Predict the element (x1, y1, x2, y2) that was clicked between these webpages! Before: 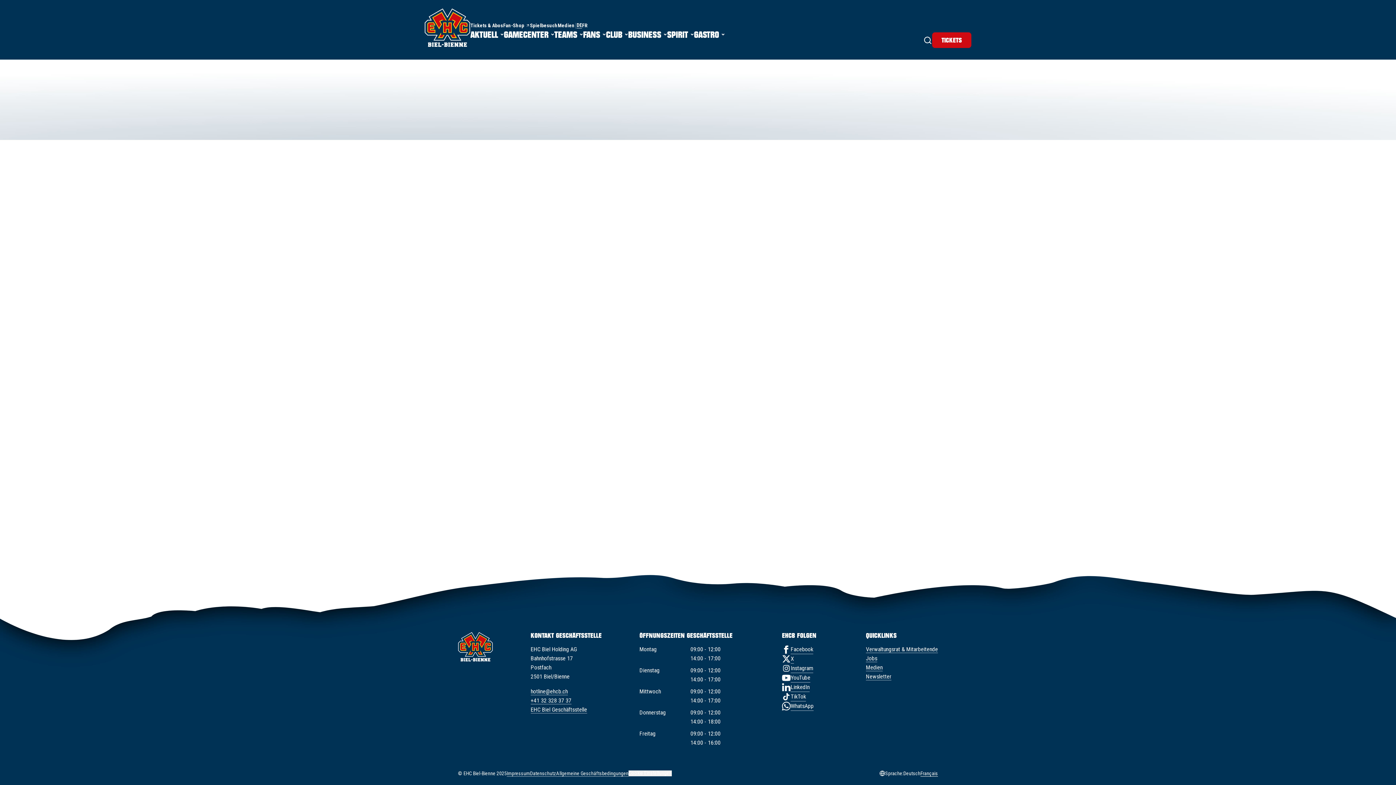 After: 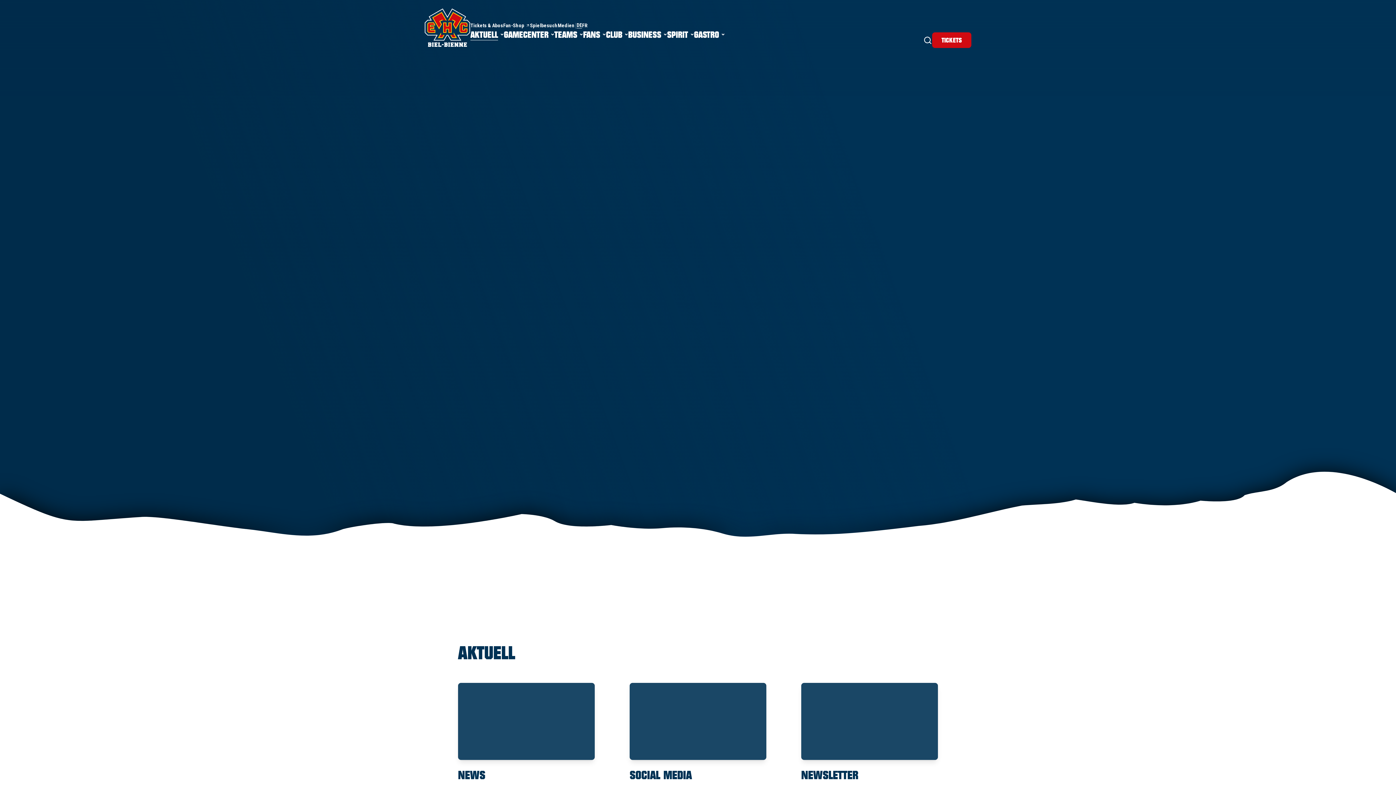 Action: bbox: (470, 29, 504, 39) label: AKTUELL